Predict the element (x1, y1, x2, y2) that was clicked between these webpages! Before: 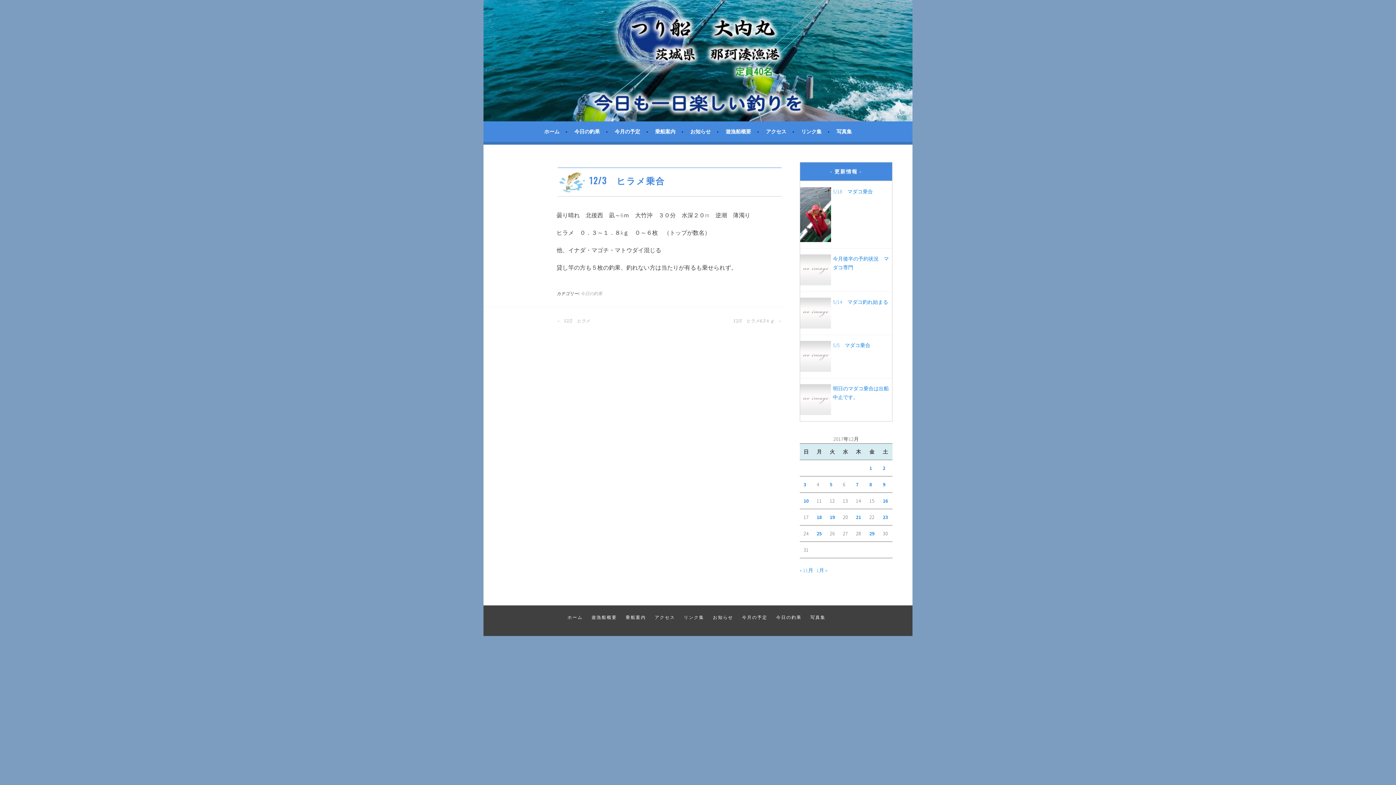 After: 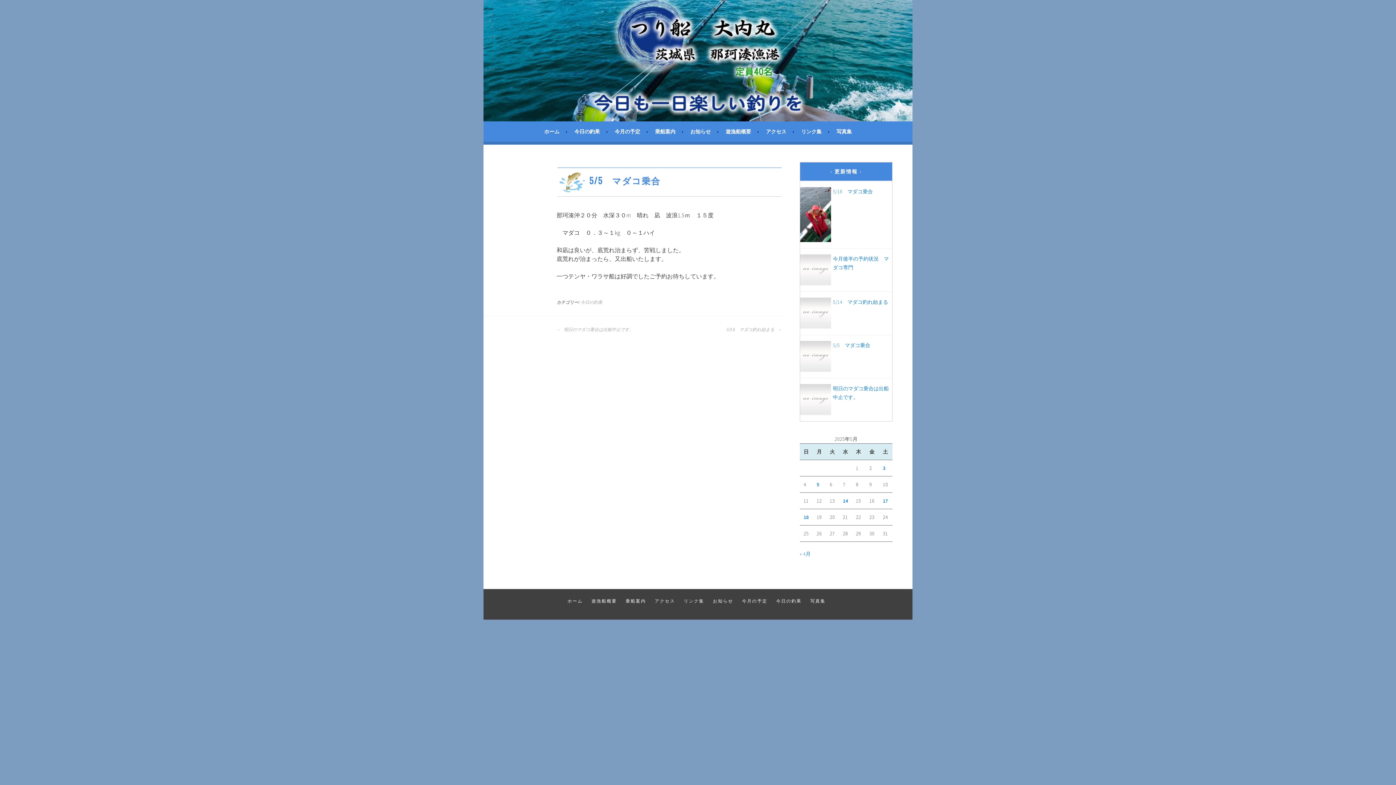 Action: bbox: (800, 339, 892, 373) label: 5/5　マダコ乗合